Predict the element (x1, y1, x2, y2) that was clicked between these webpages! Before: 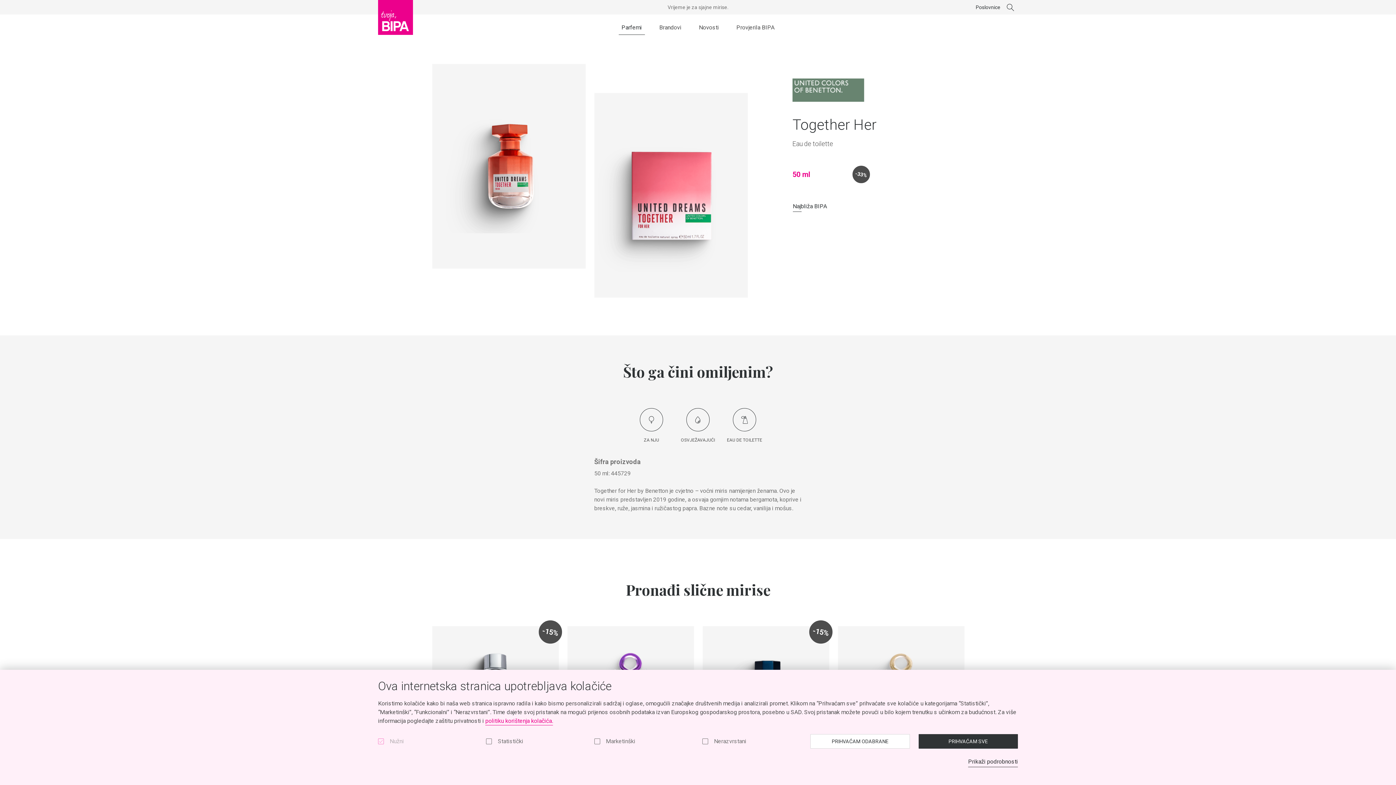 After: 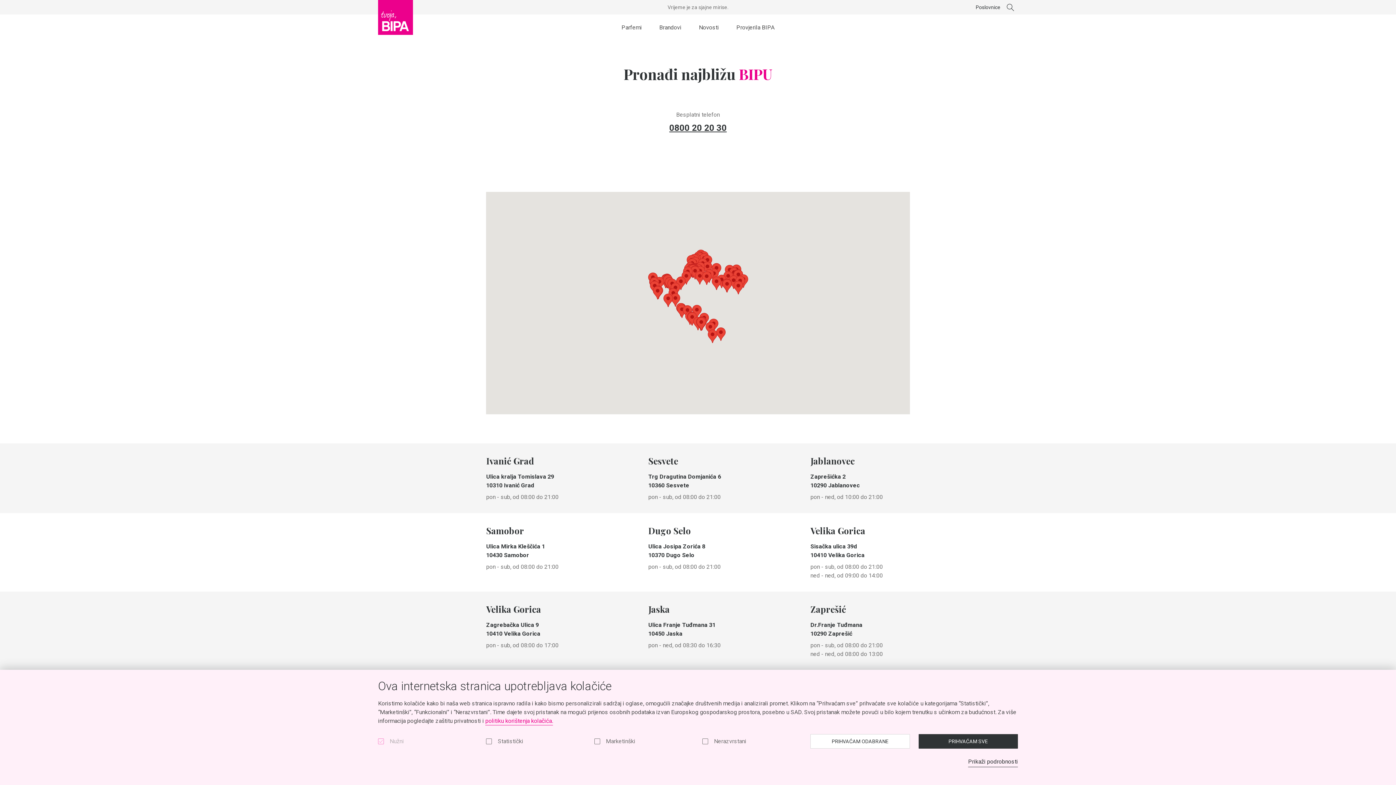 Action: bbox: (792, 200, 827, 212) label: Najbliža BIPA